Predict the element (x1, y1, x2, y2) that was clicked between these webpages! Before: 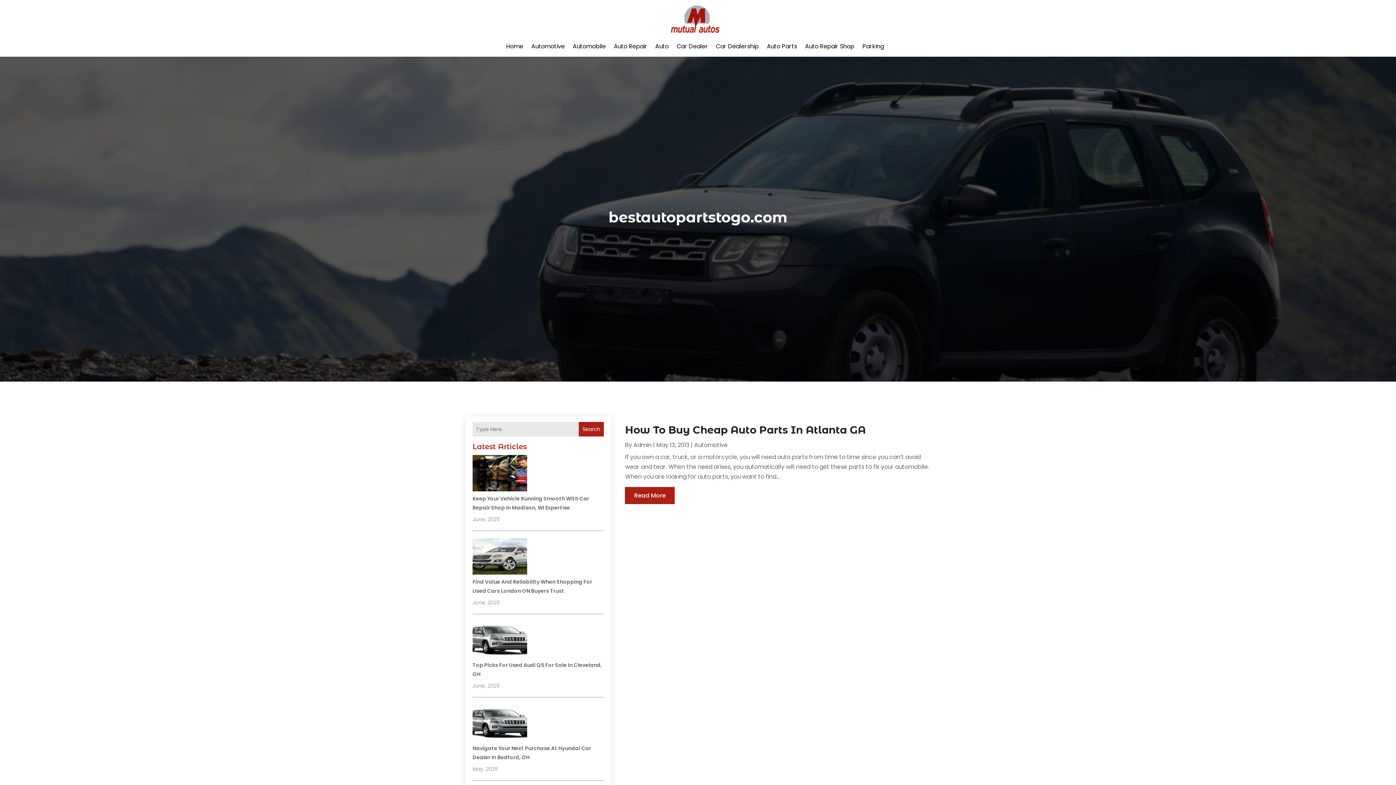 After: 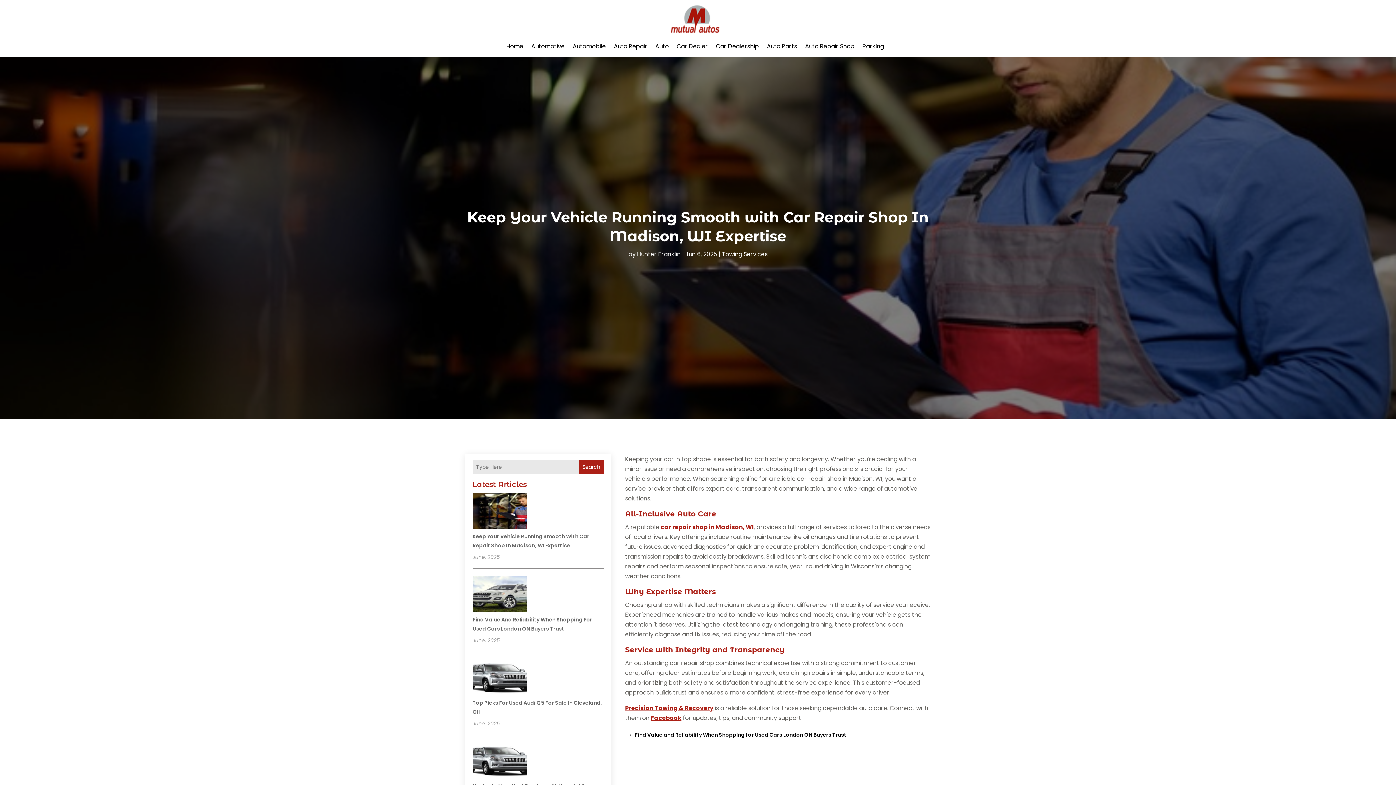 Action: bbox: (472, 455, 527, 493) label: Keep Your Vehicle Running Smooth with Car Repair Shop In Madison, WI Expertise